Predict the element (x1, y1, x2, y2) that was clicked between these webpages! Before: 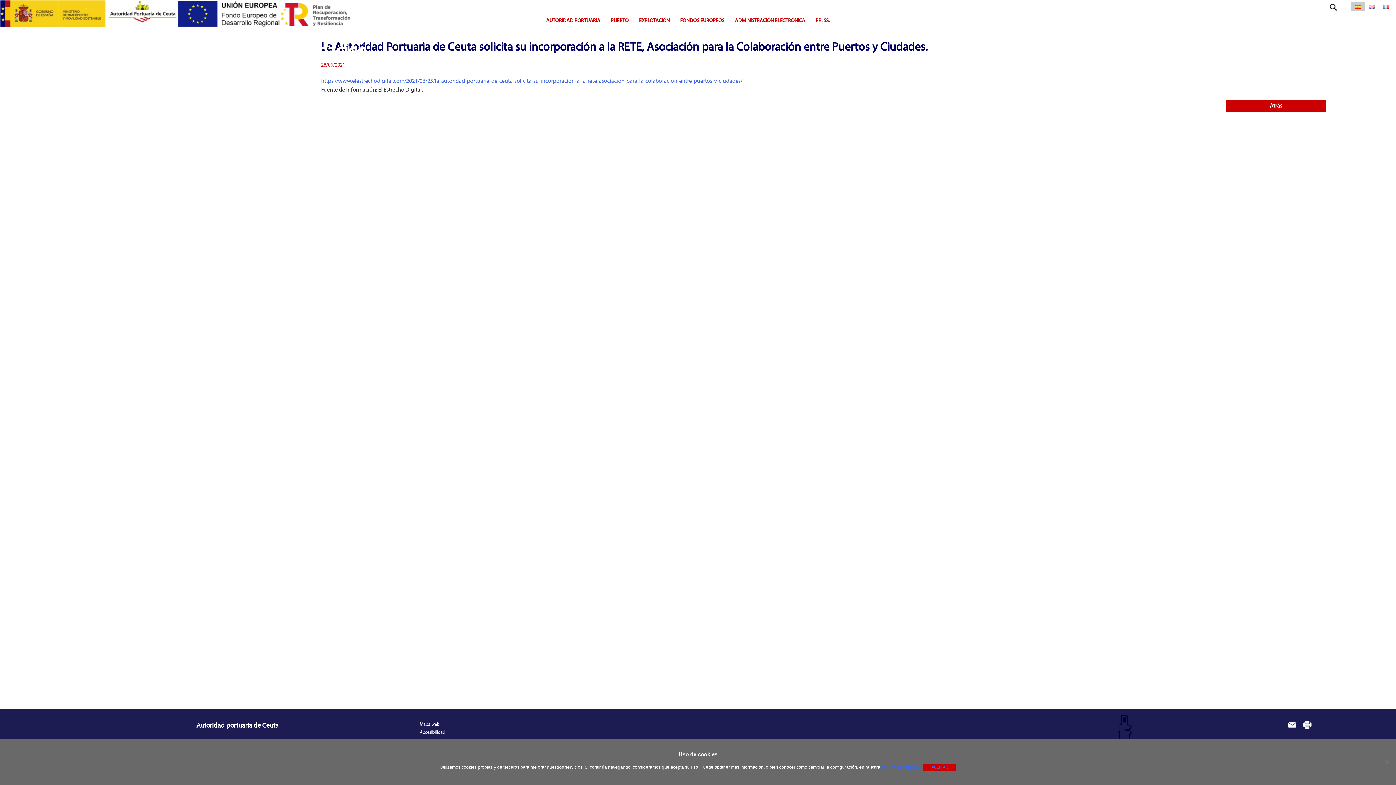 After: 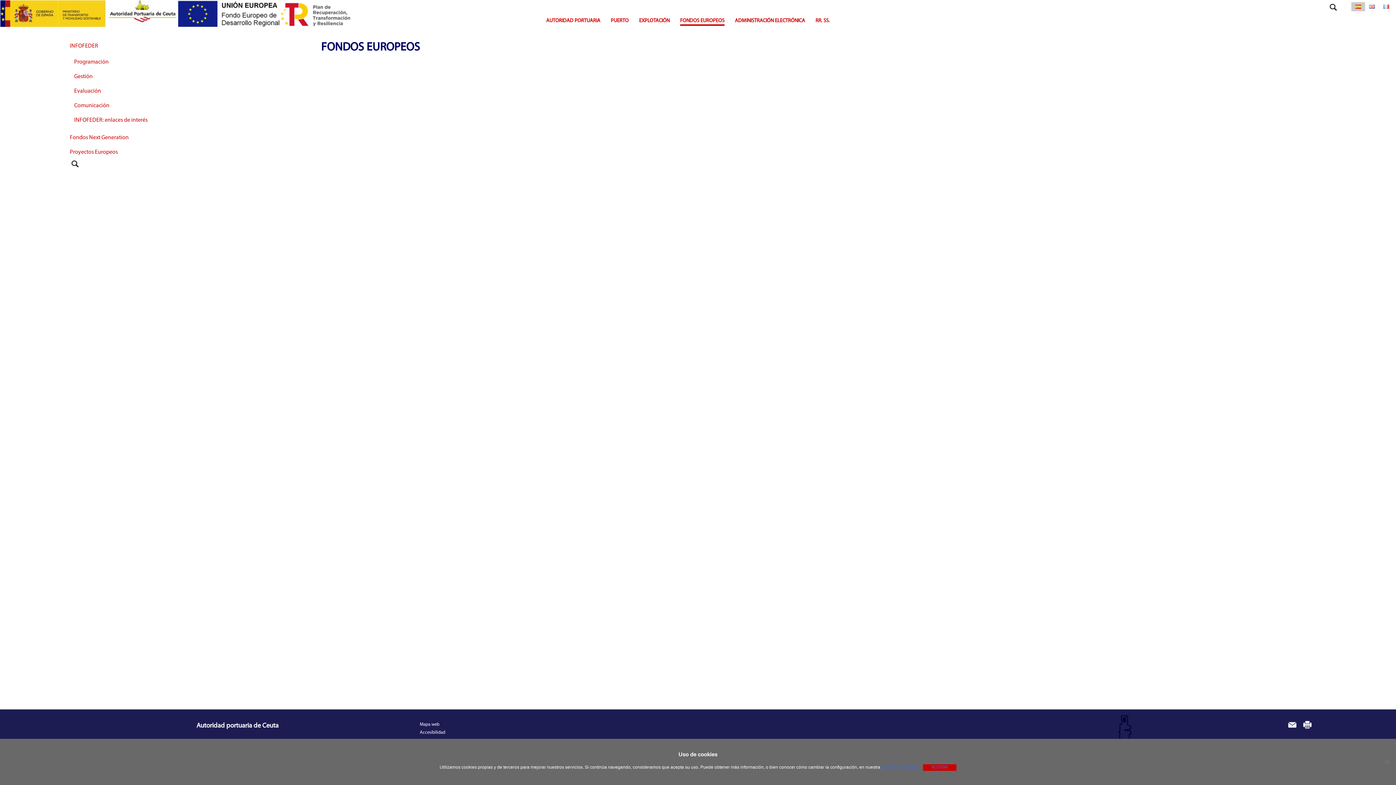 Action: label: FONDOS EUROPEOS bbox: (680, 17, 724, 24)